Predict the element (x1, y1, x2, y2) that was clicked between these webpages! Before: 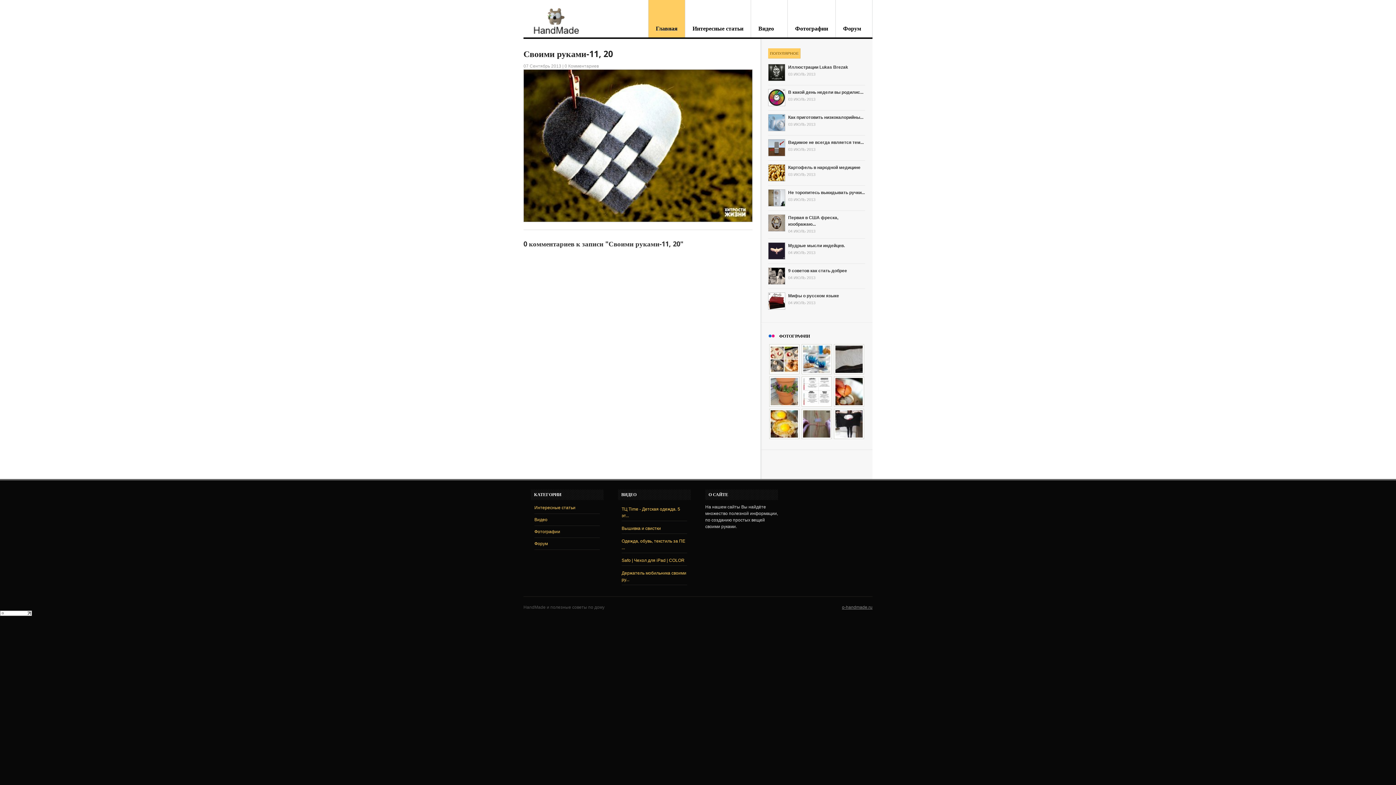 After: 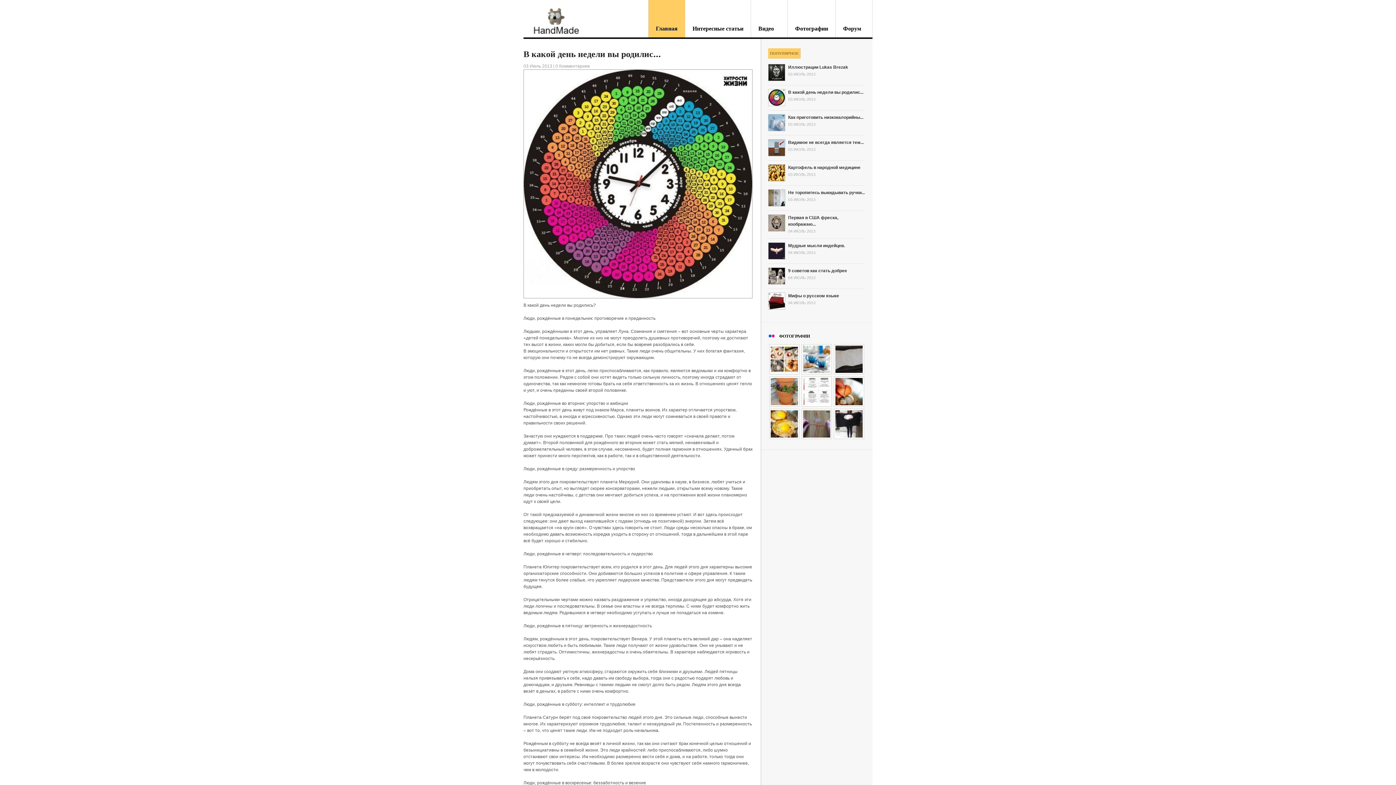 Action: bbox: (788, 89, 863, 94) label: В какой день недели вы родилис...